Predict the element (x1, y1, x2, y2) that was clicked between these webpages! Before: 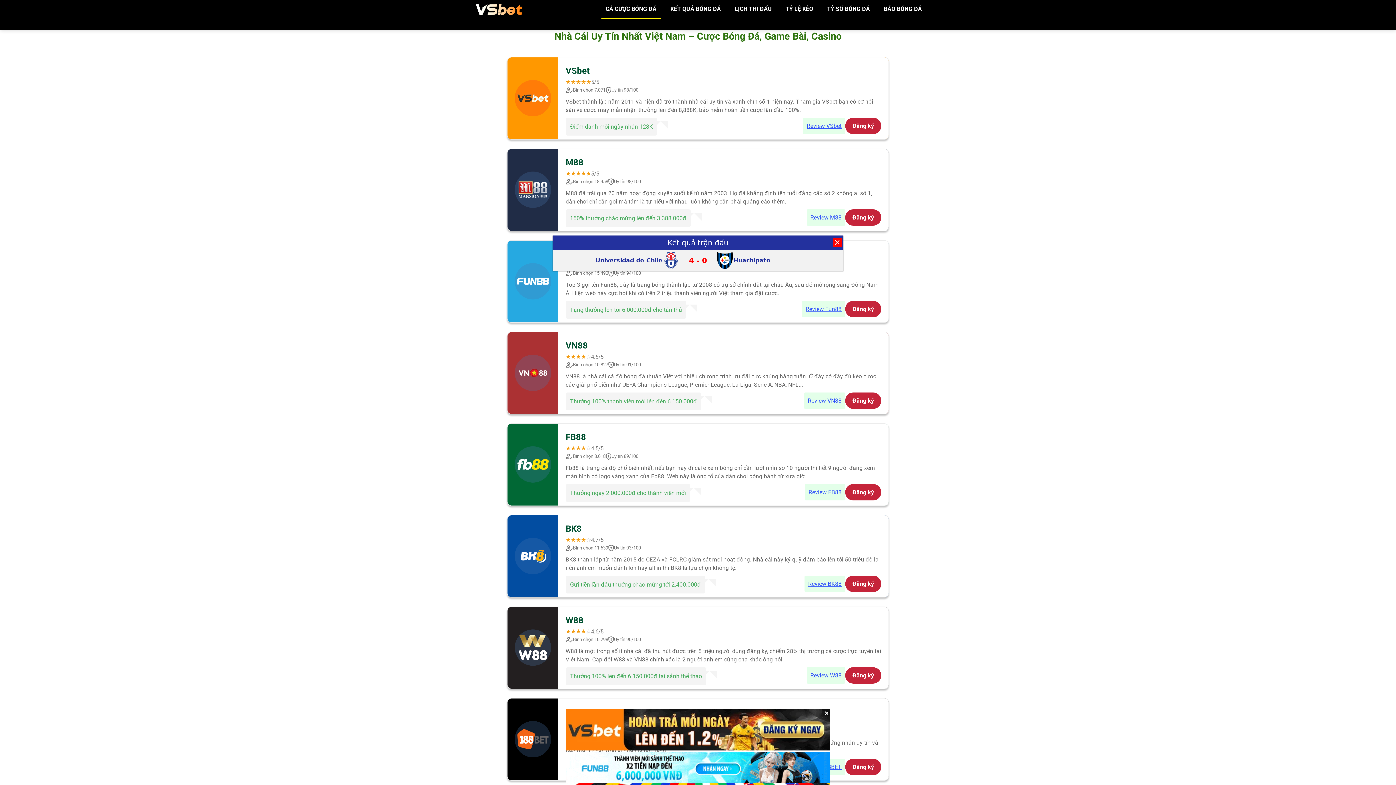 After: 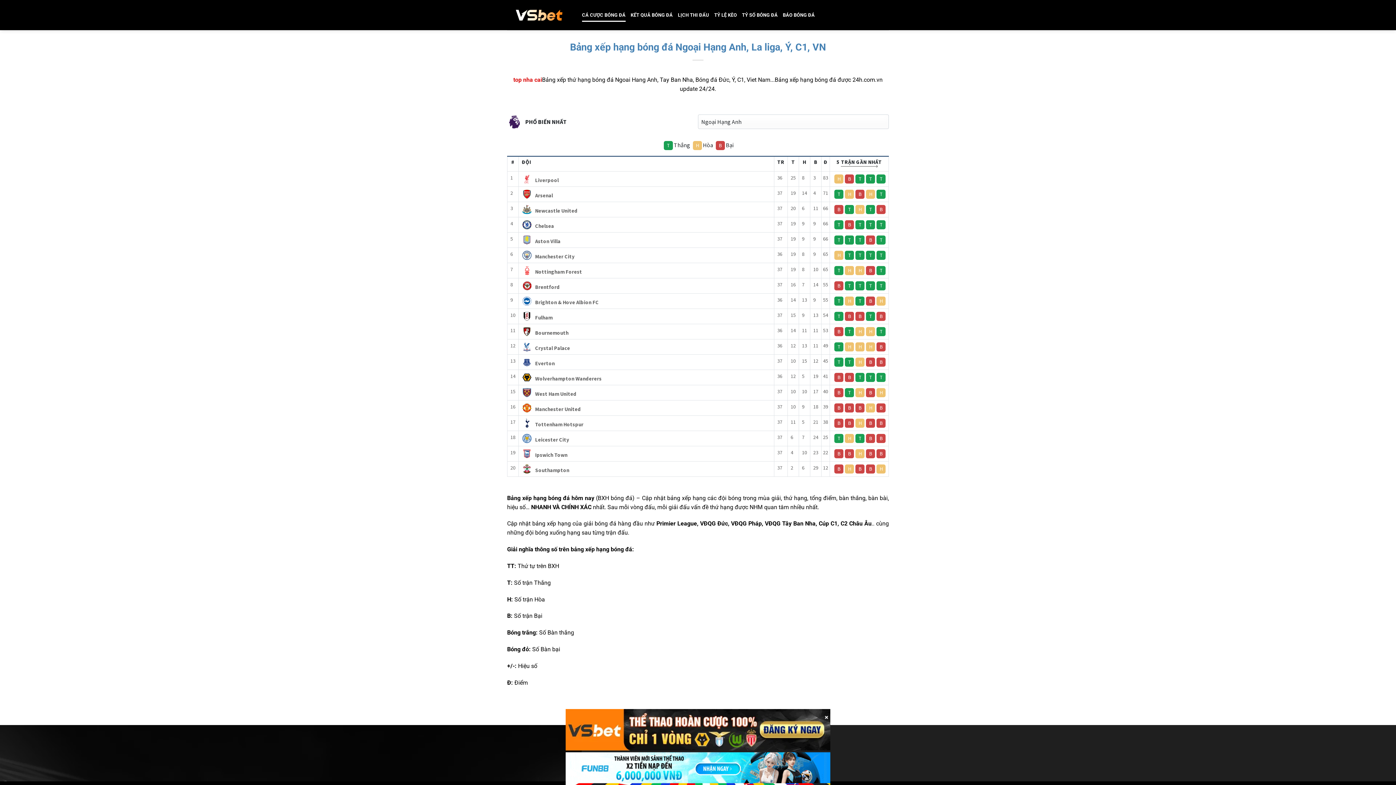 Action: label: TỶ SỐ BÓNG ĐÁ bbox: (822, 0, 874, 18)